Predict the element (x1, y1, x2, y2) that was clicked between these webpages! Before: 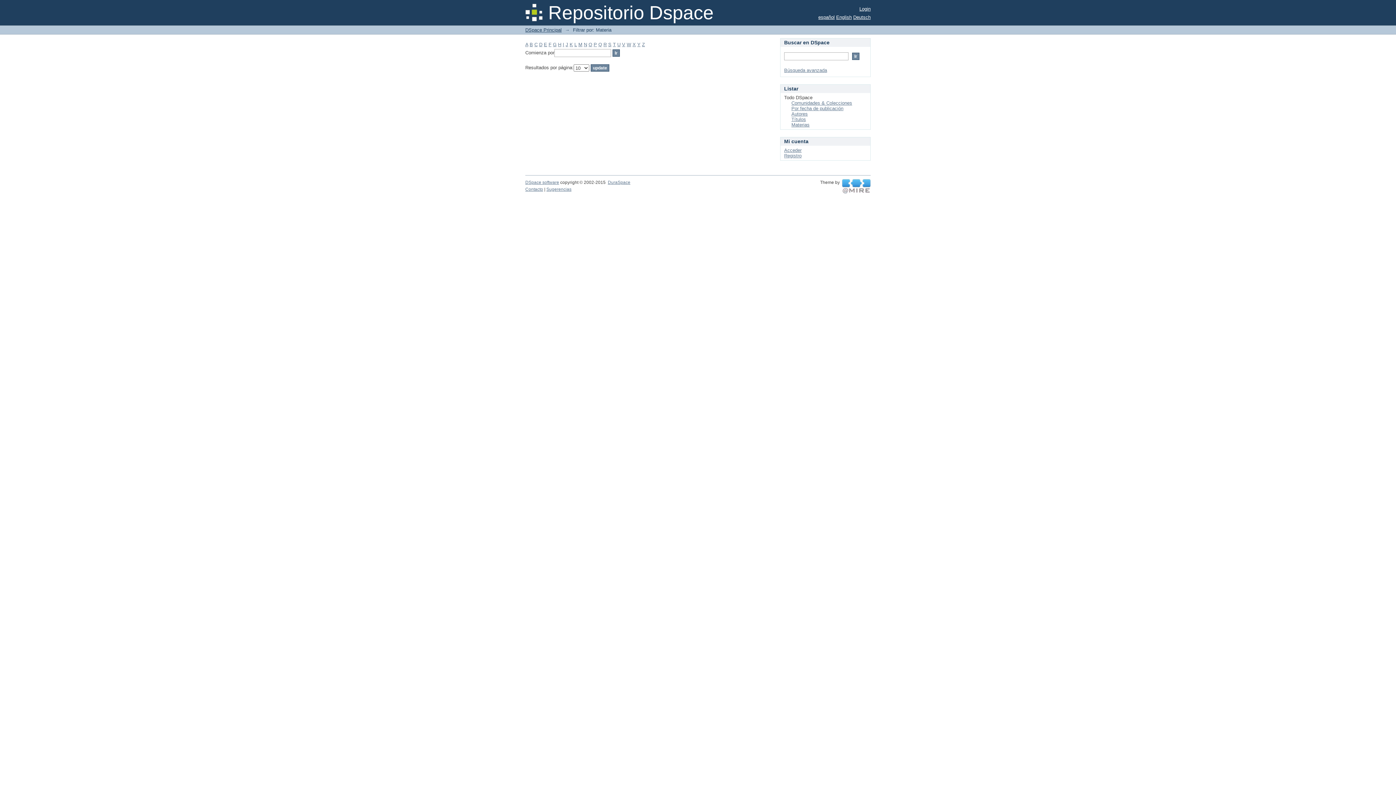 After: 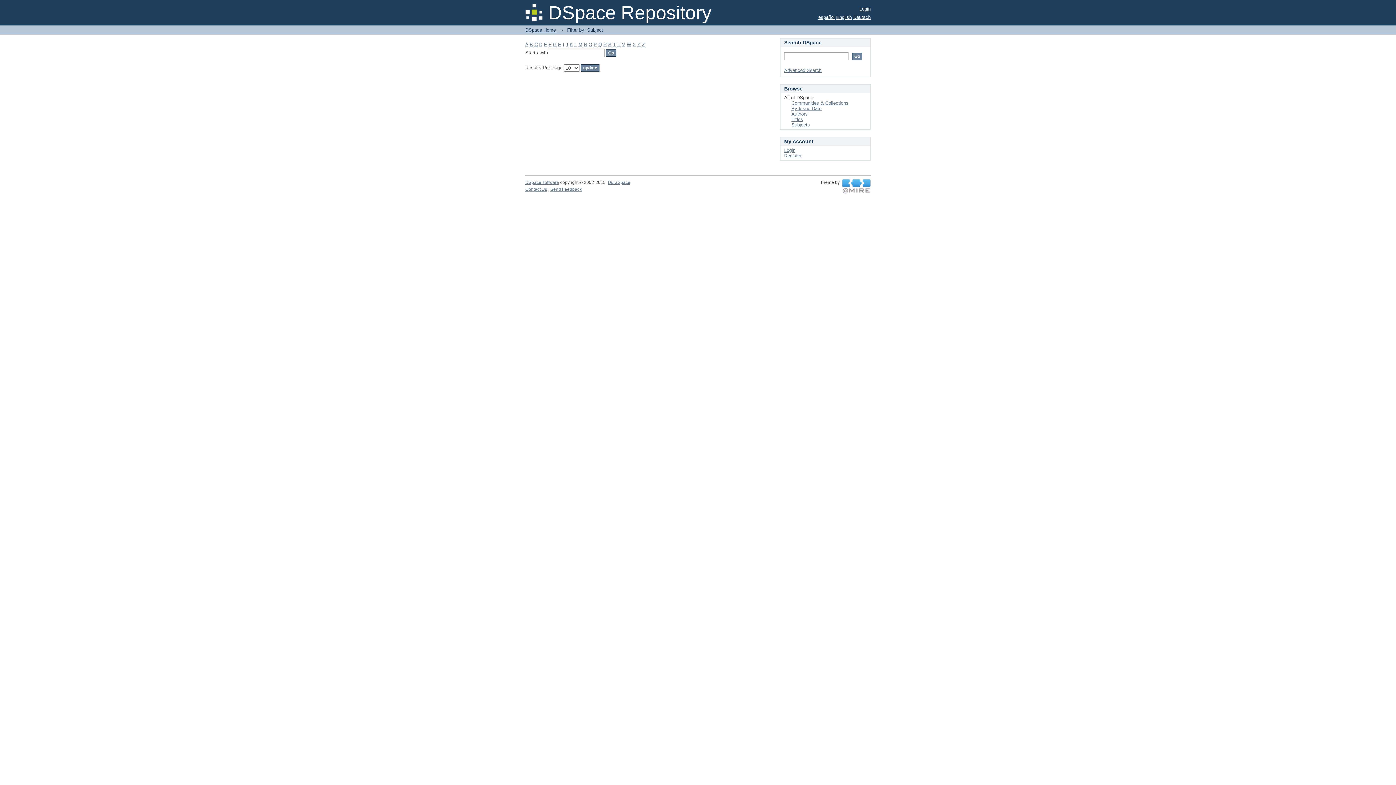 Action: bbox: (836, 14, 852, 20) label: English